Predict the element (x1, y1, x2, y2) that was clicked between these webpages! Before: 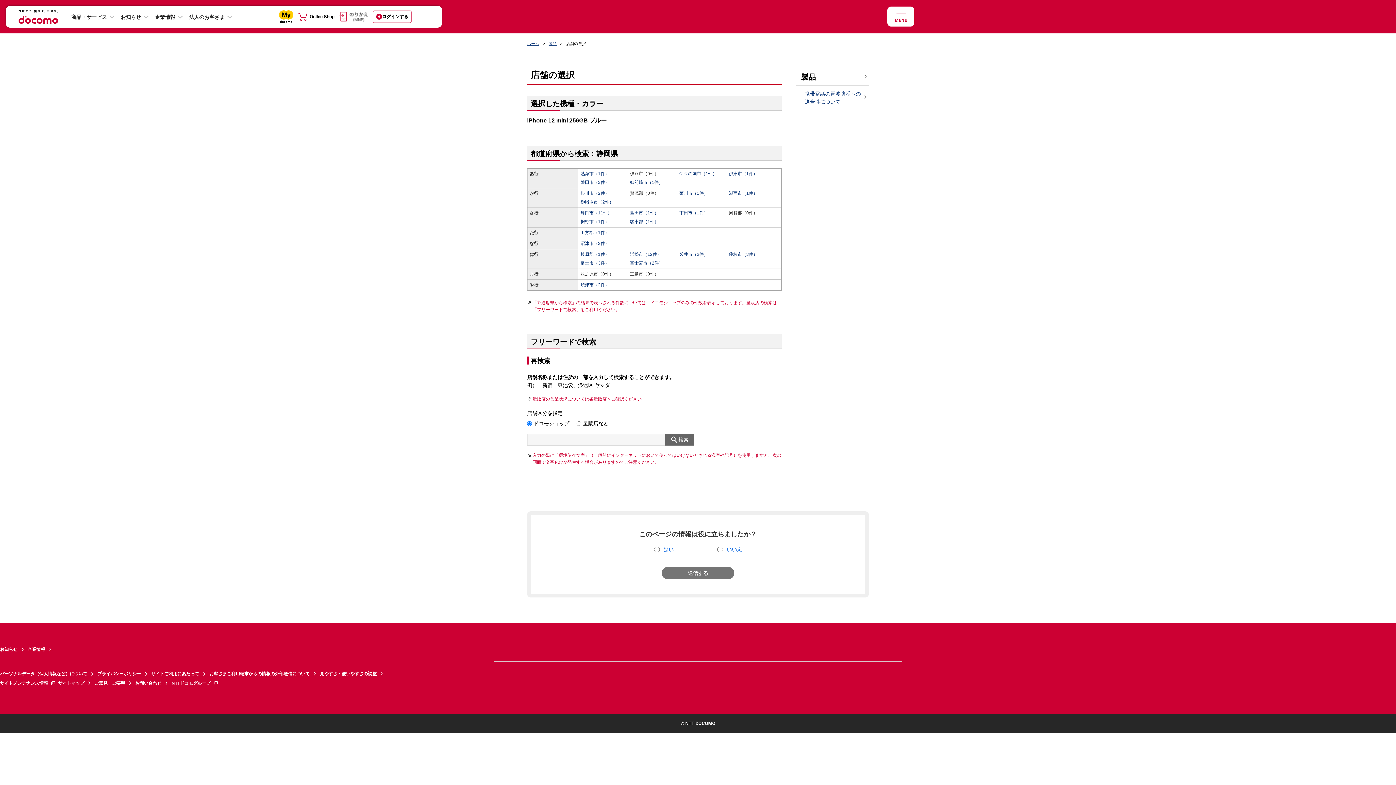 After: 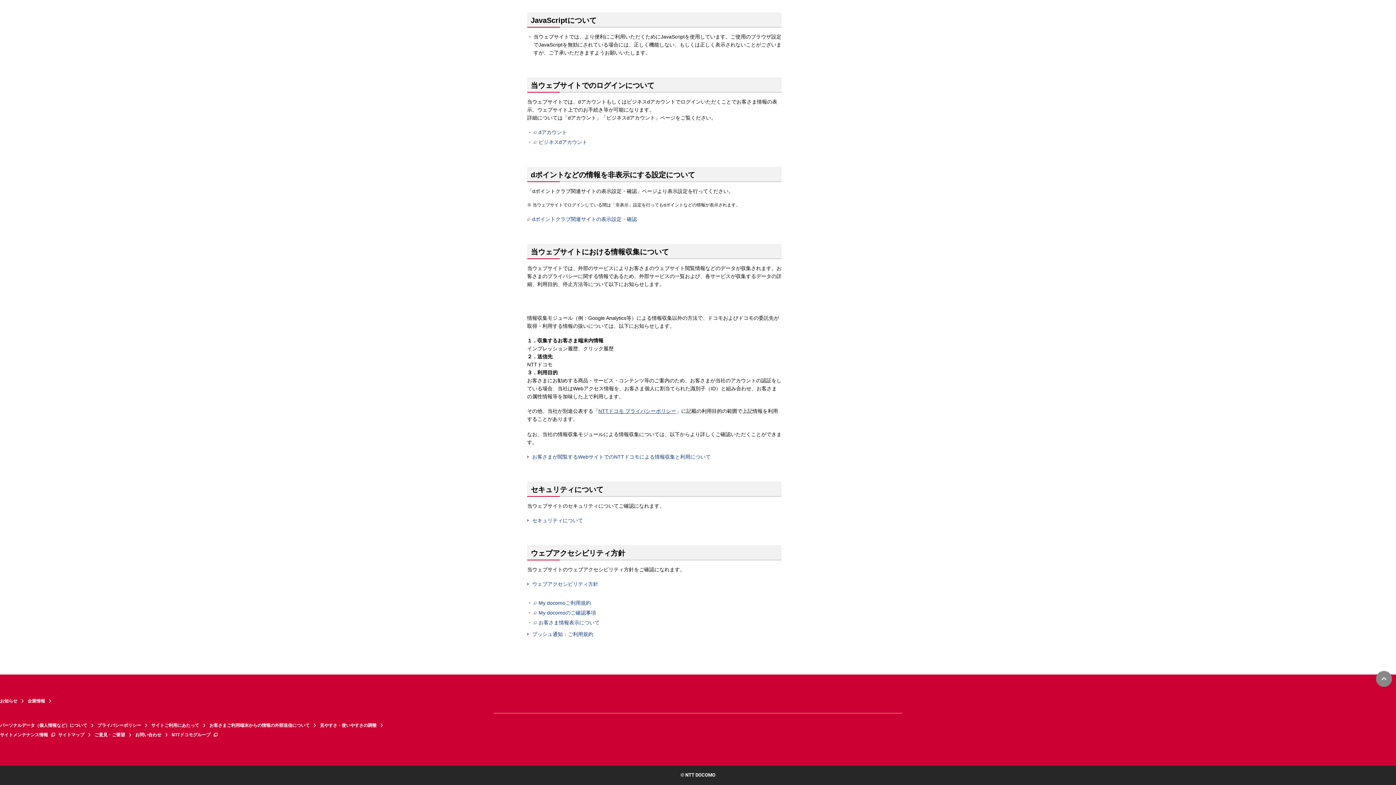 Action: bbox: (209, 669, 320, 679) label: お客さまご利用端末からの情報の外部送信について